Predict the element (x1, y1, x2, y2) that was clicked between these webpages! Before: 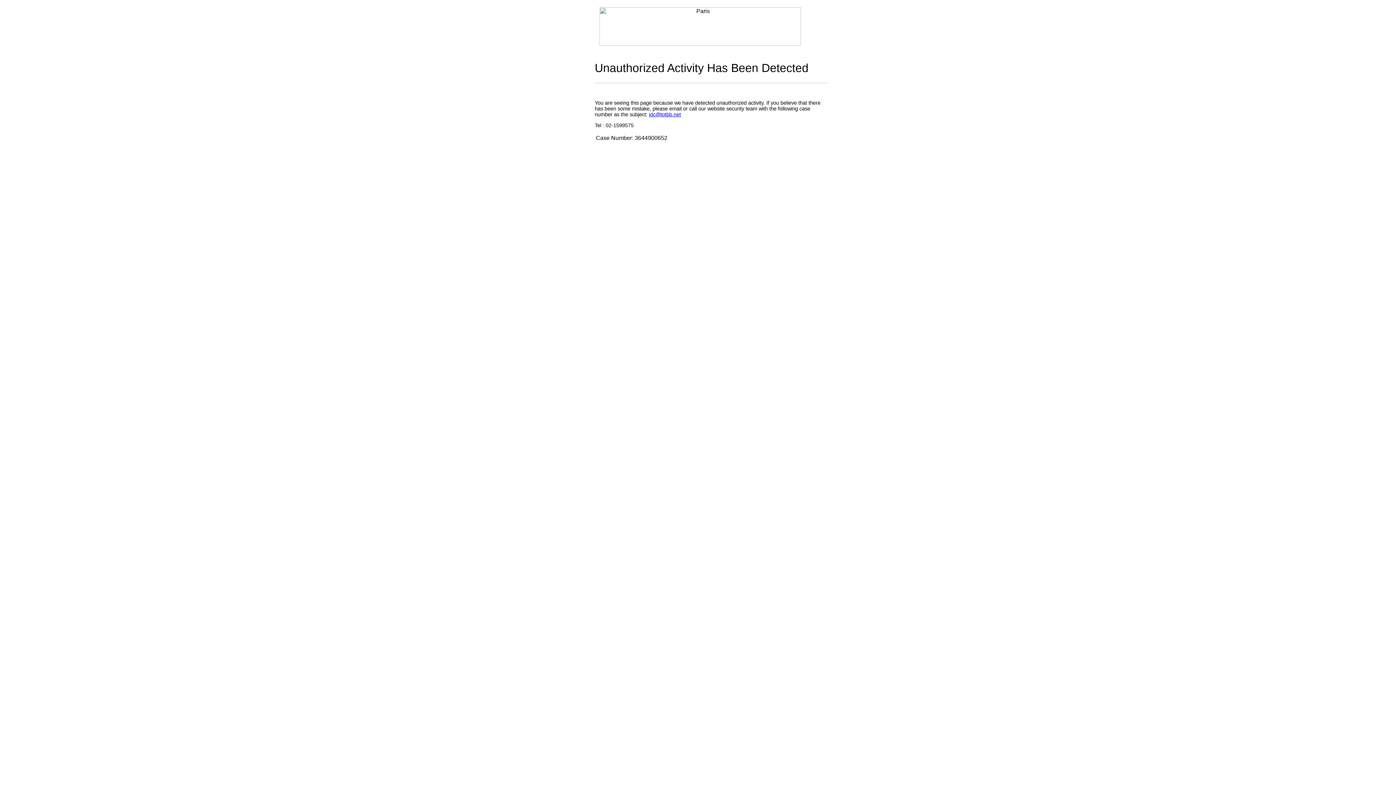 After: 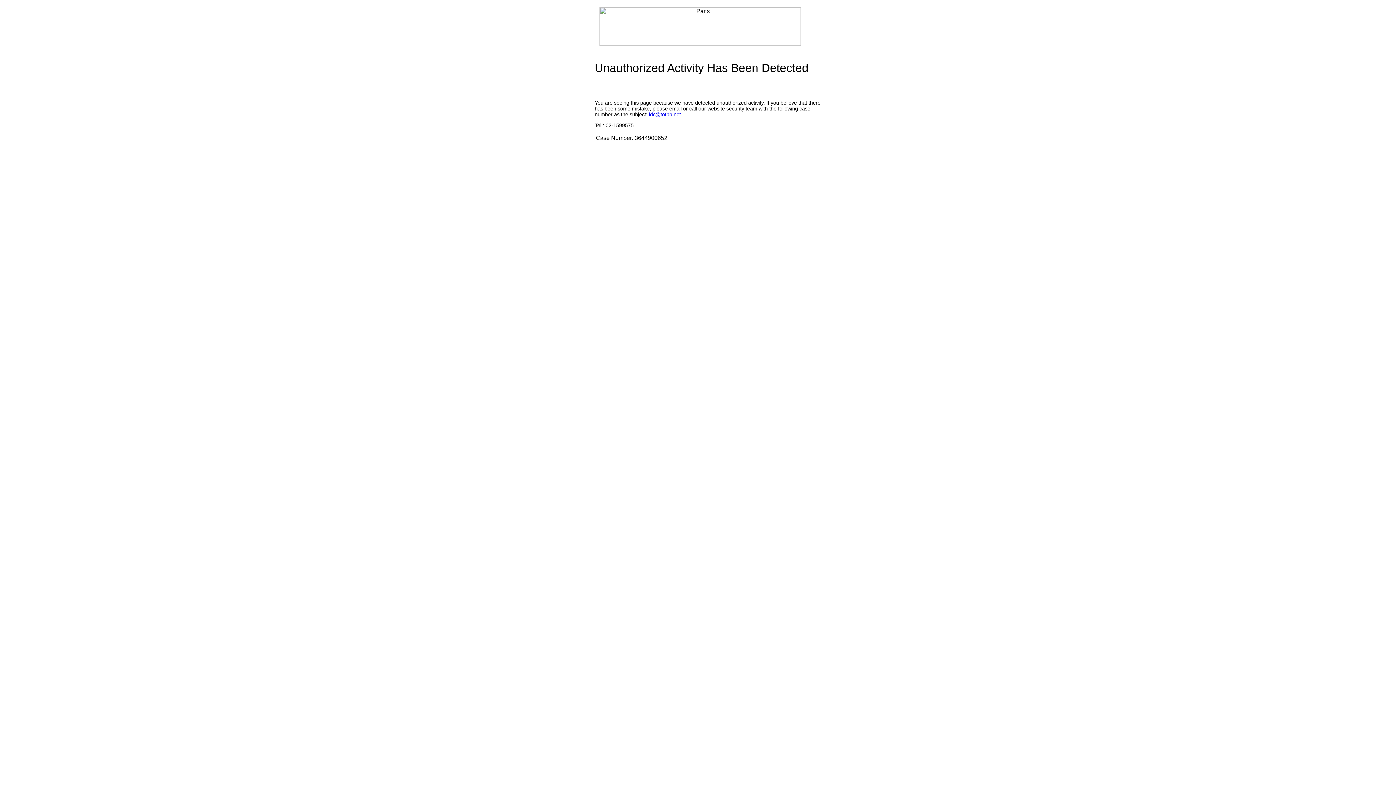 Action: bbox: (649, 111, 681, 117) label: idc@totbb.net